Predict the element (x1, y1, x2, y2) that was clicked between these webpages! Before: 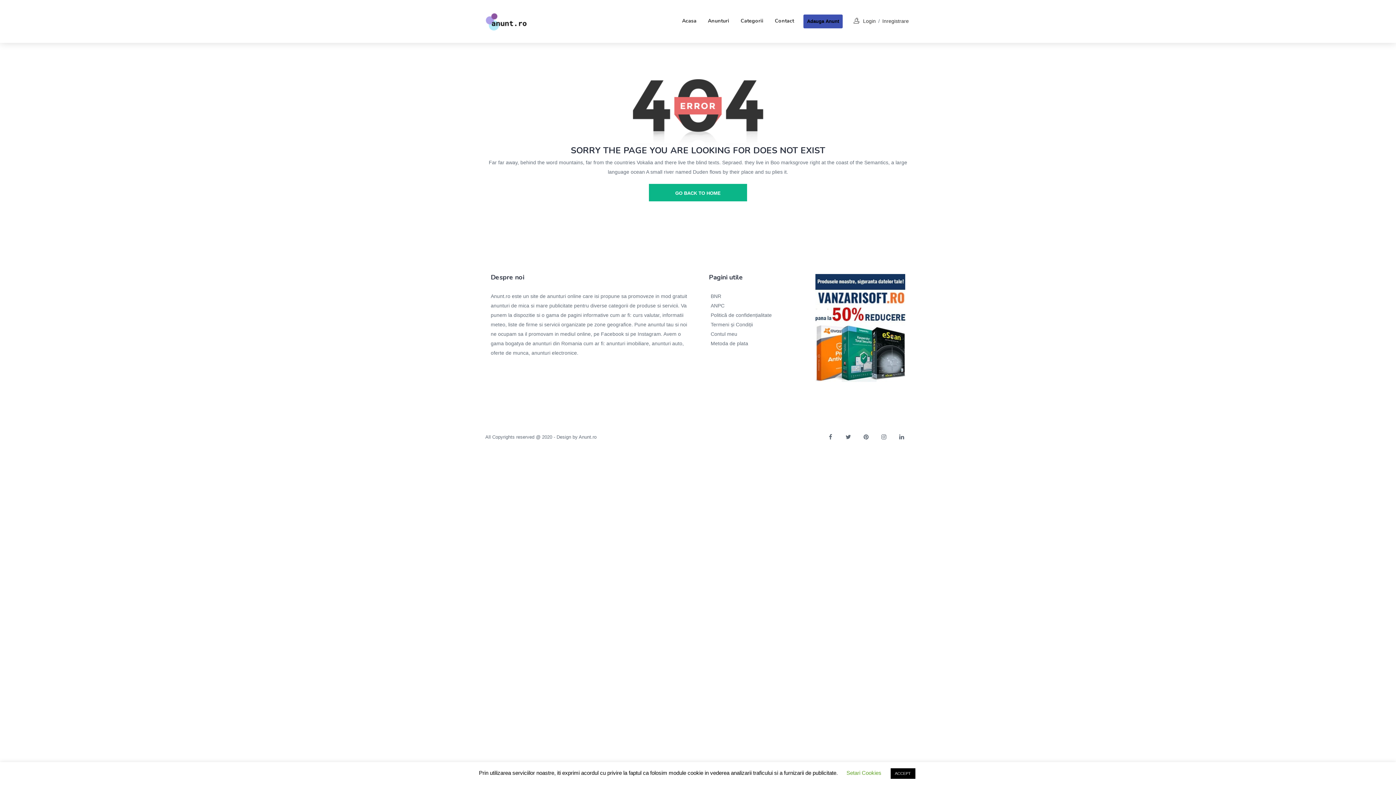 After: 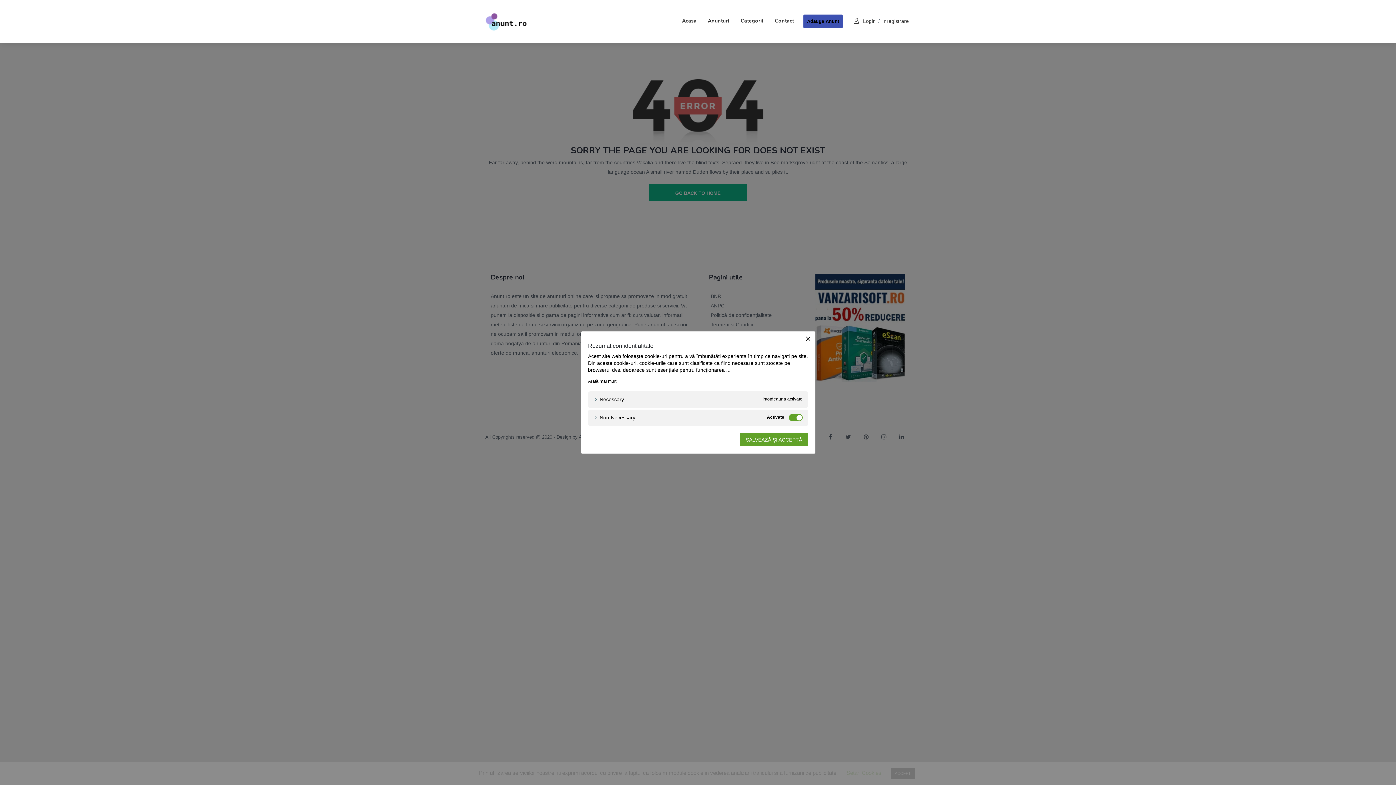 Action: label: Setari Cookies bbox: (846, 770, 881, 776)